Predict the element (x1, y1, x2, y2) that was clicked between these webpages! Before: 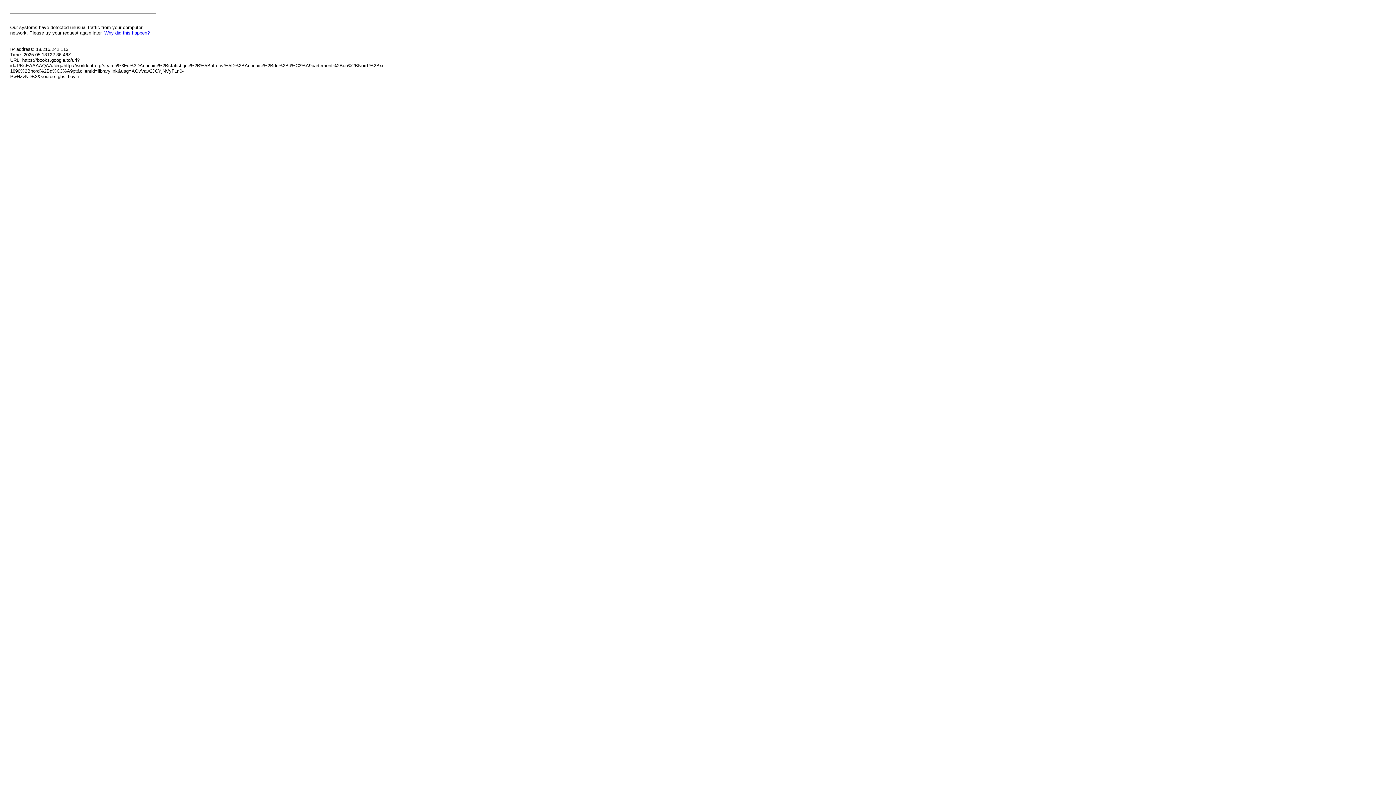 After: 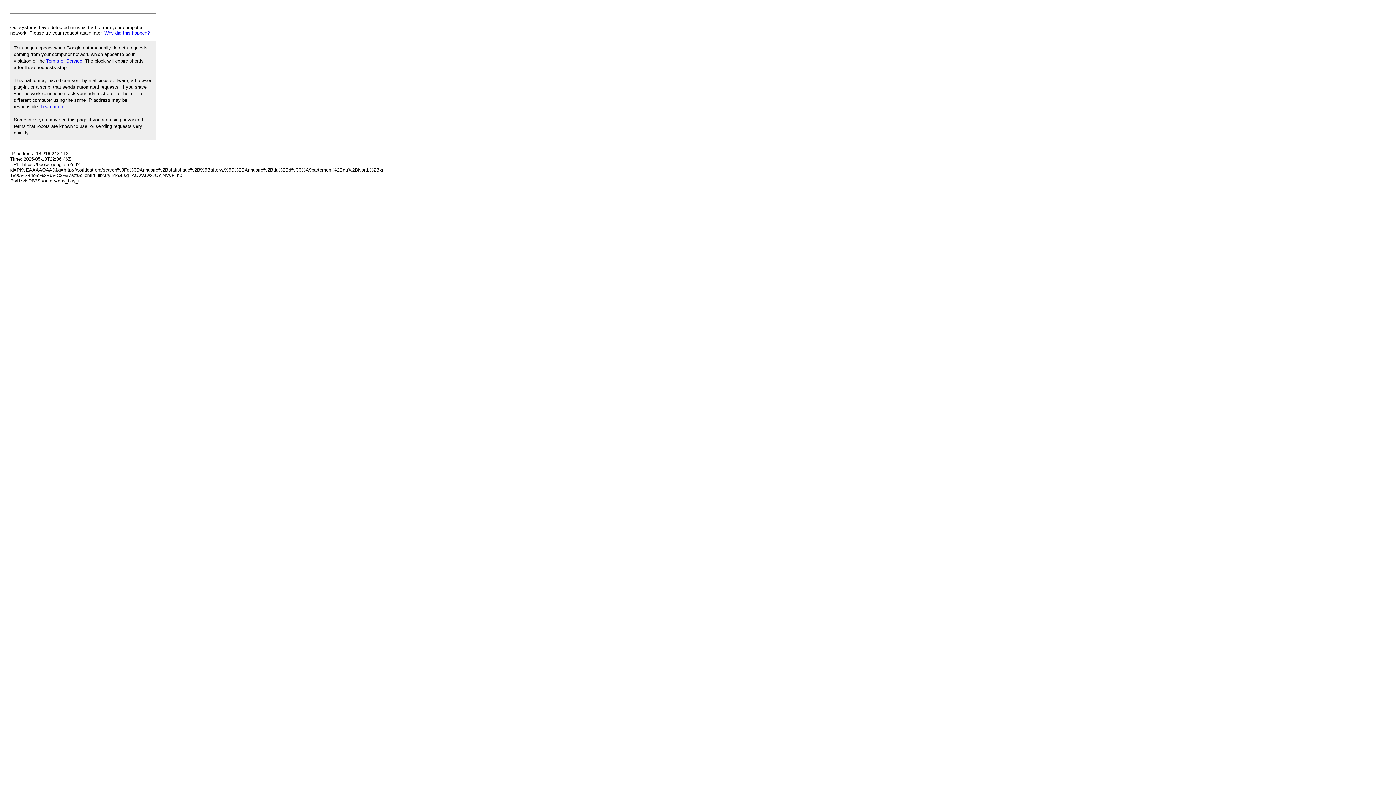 Action: bbox: (104, 30, 149, 35) label: Why did this happen?